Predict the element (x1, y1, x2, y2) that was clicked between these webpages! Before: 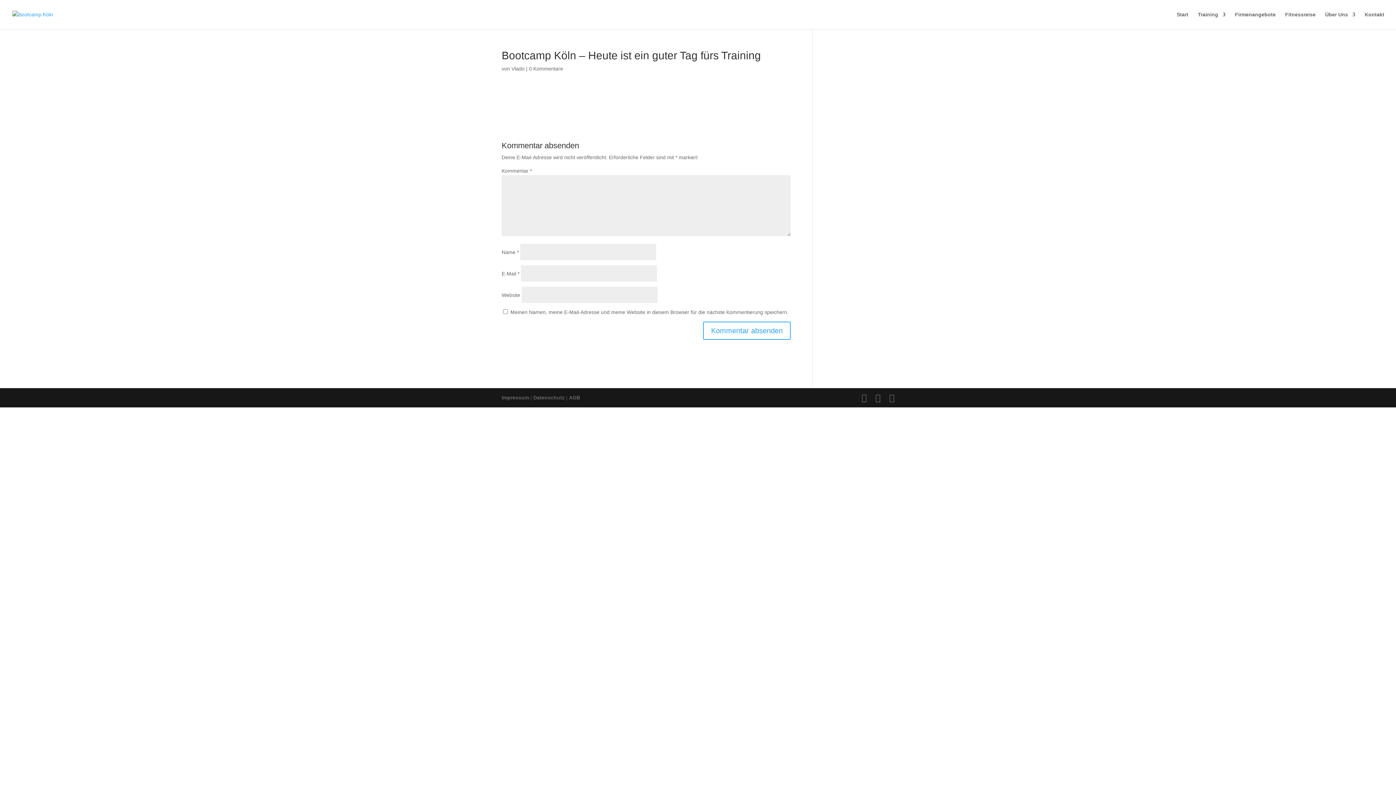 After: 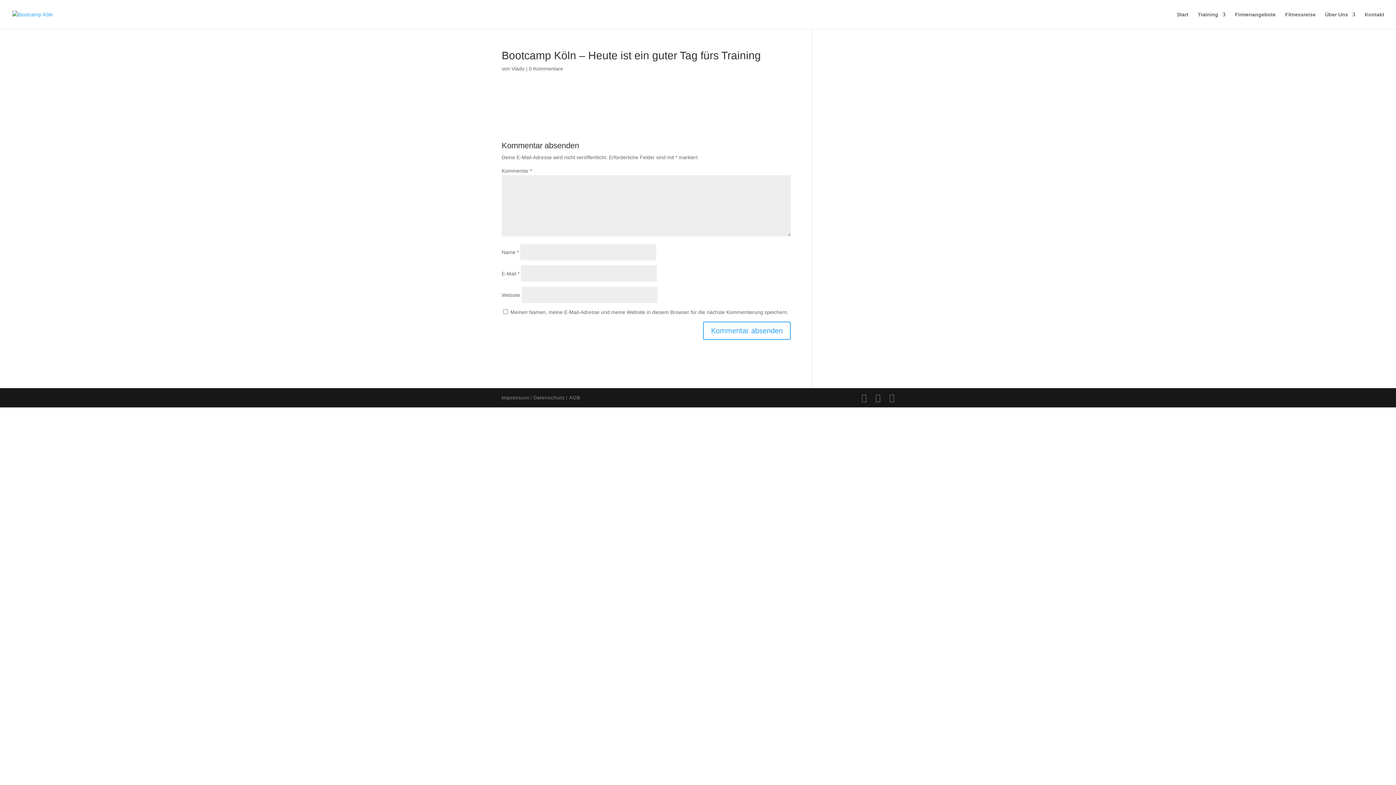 Action: label: 0 Kommentare bbox: (529, 65, 563, 71)